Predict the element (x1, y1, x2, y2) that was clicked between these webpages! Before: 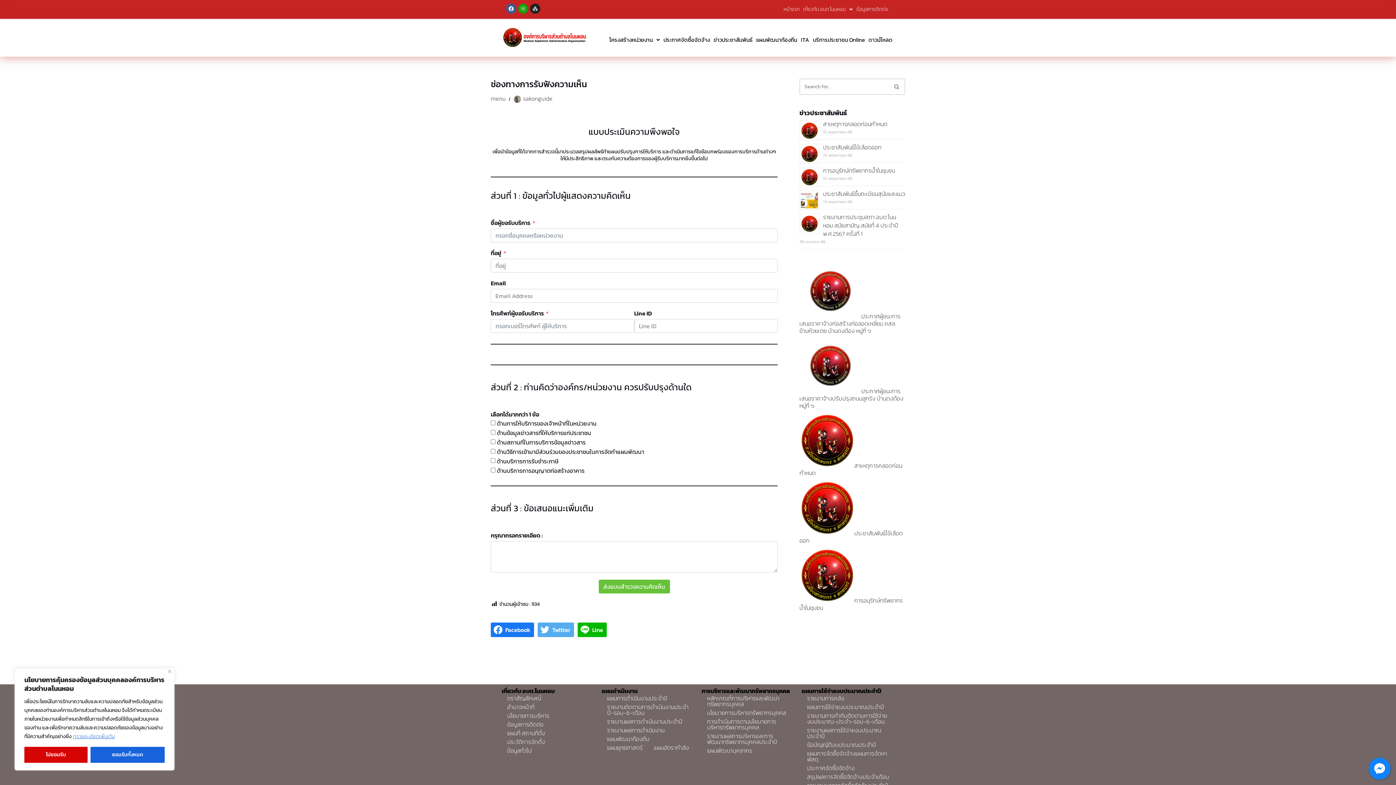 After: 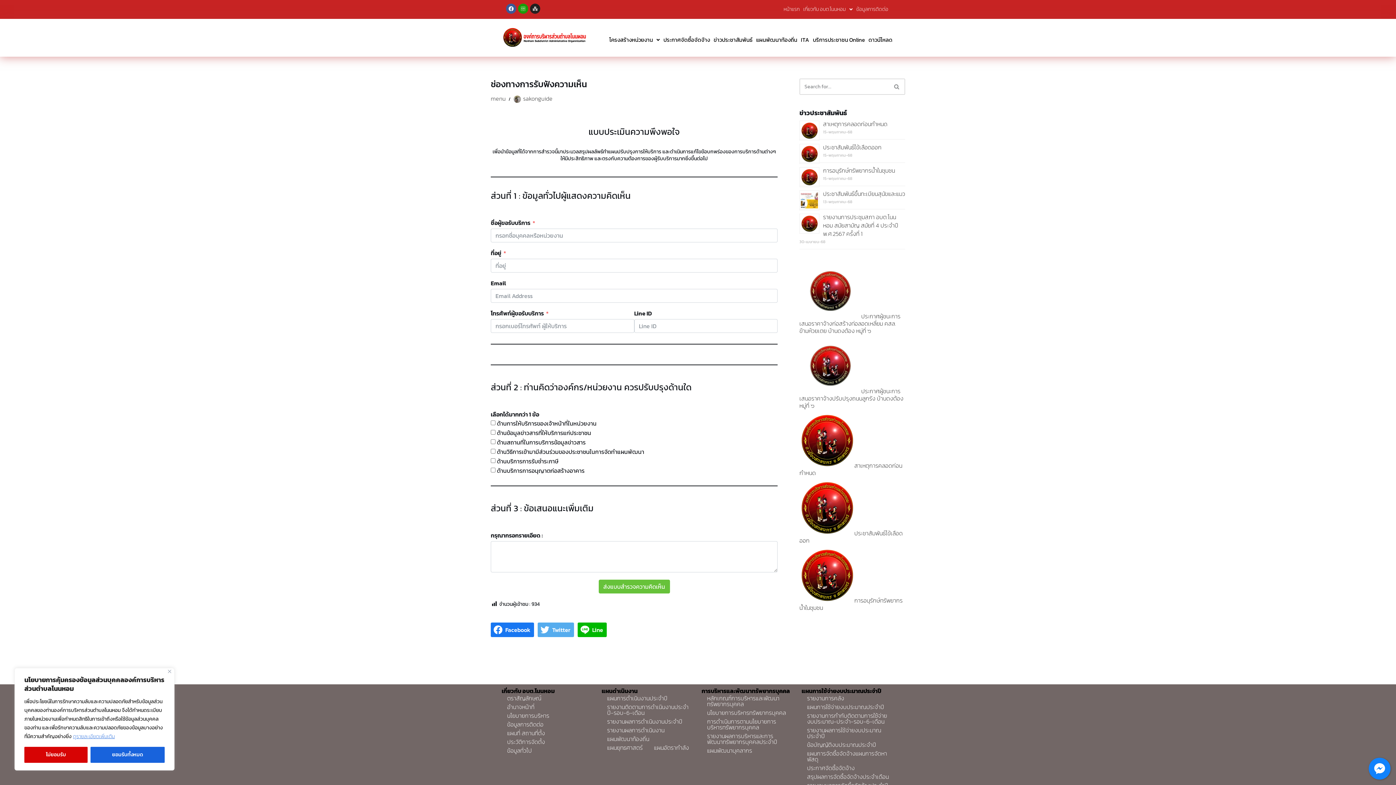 Action: bbox: (72, 732, 115, 741) label: ดูรายละเอียดเพิ่มเติม